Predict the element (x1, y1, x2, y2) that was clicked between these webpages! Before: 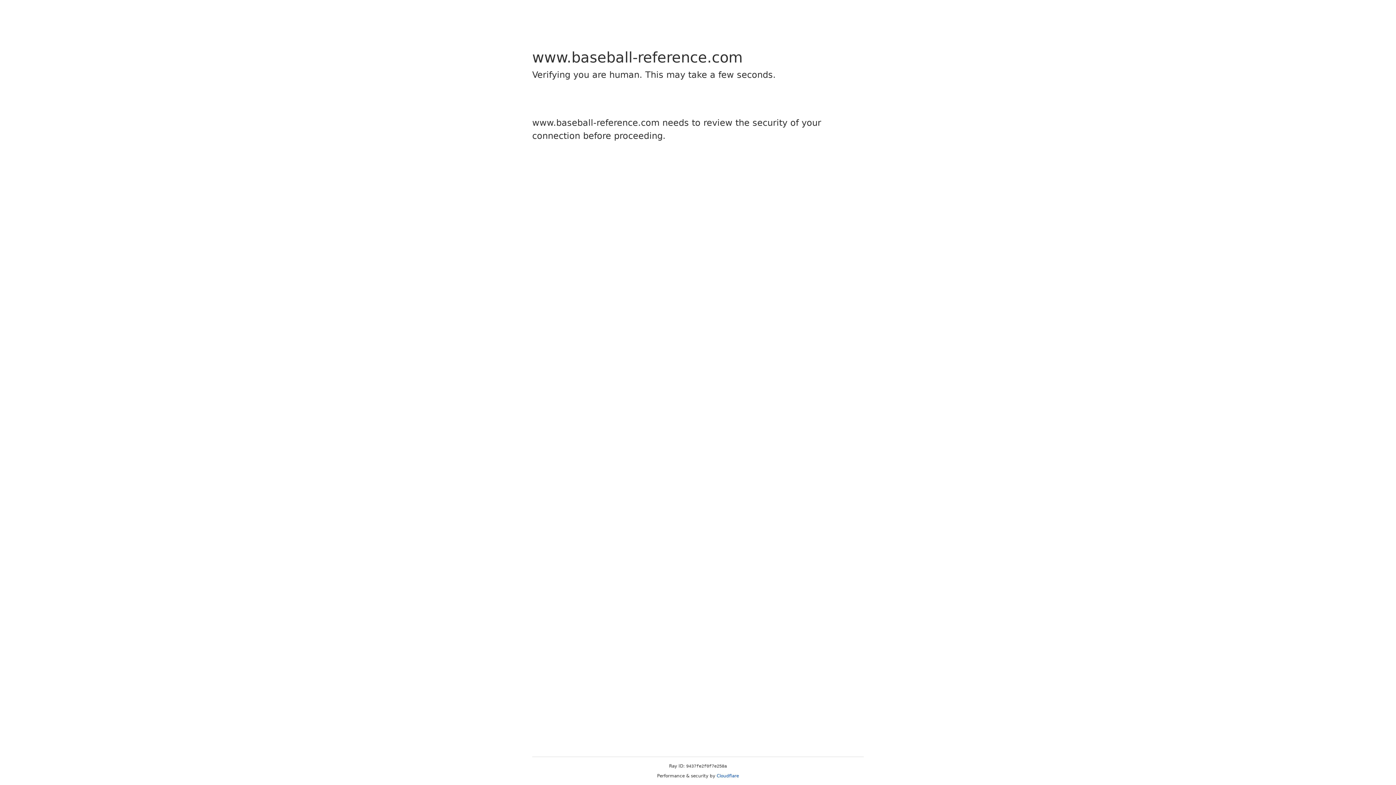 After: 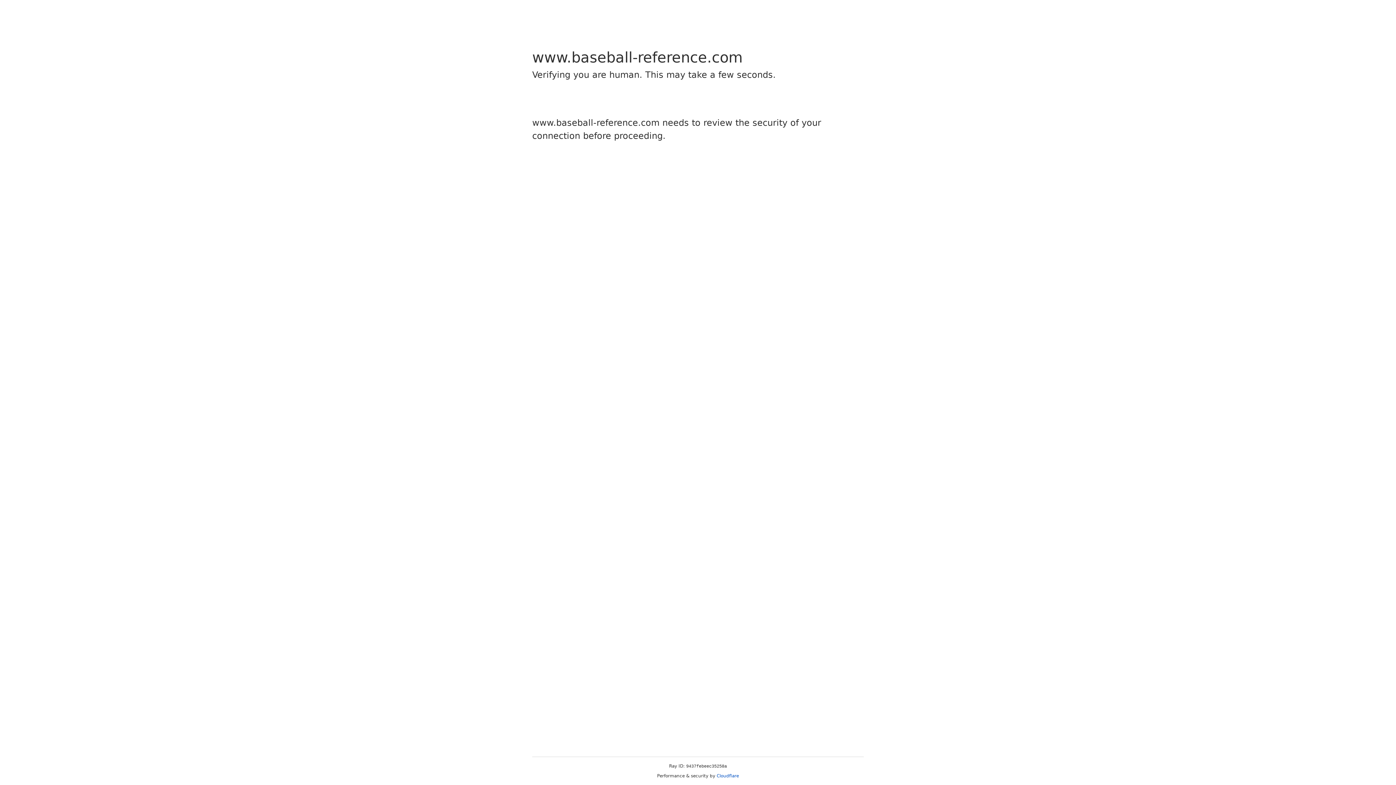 Action: bbox: (716, 773, 739, 778) label: Cloudflare